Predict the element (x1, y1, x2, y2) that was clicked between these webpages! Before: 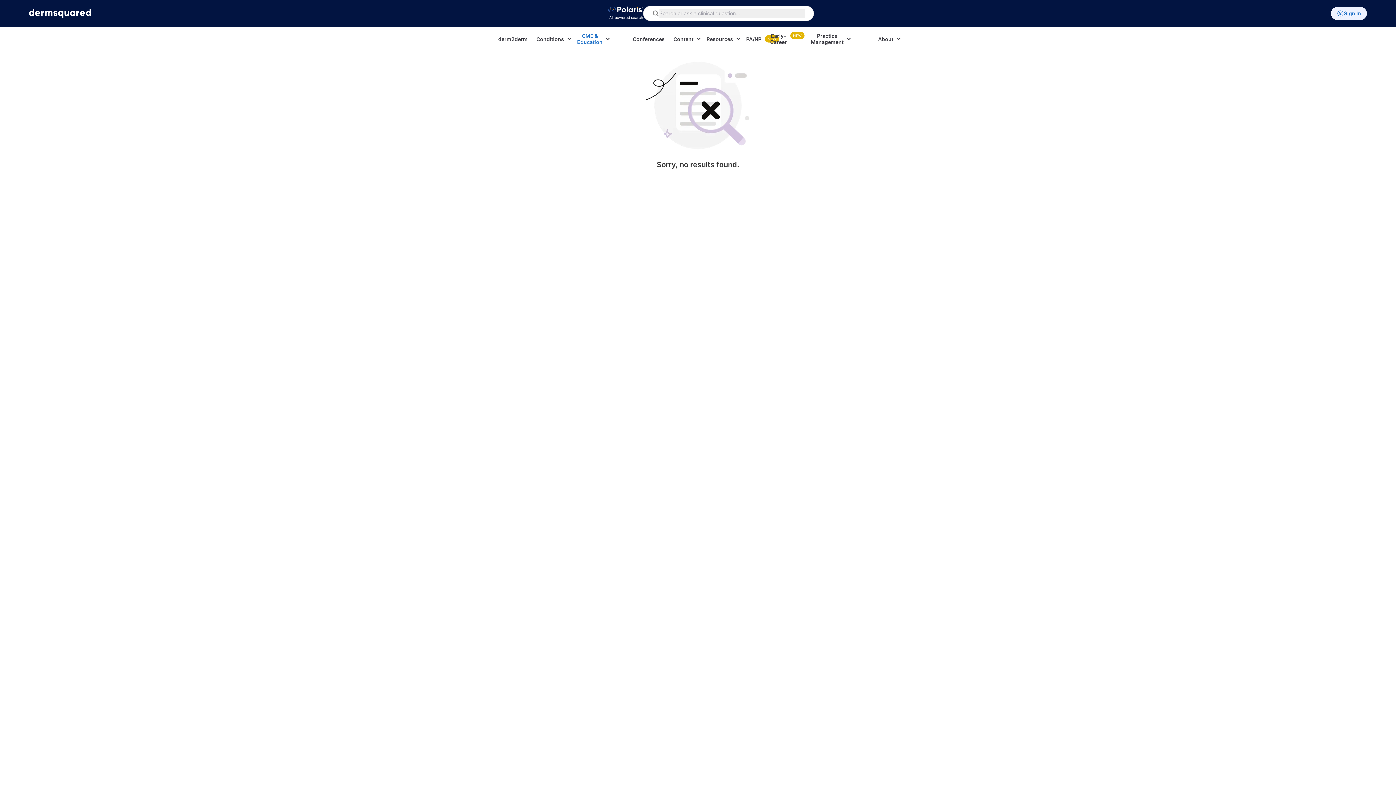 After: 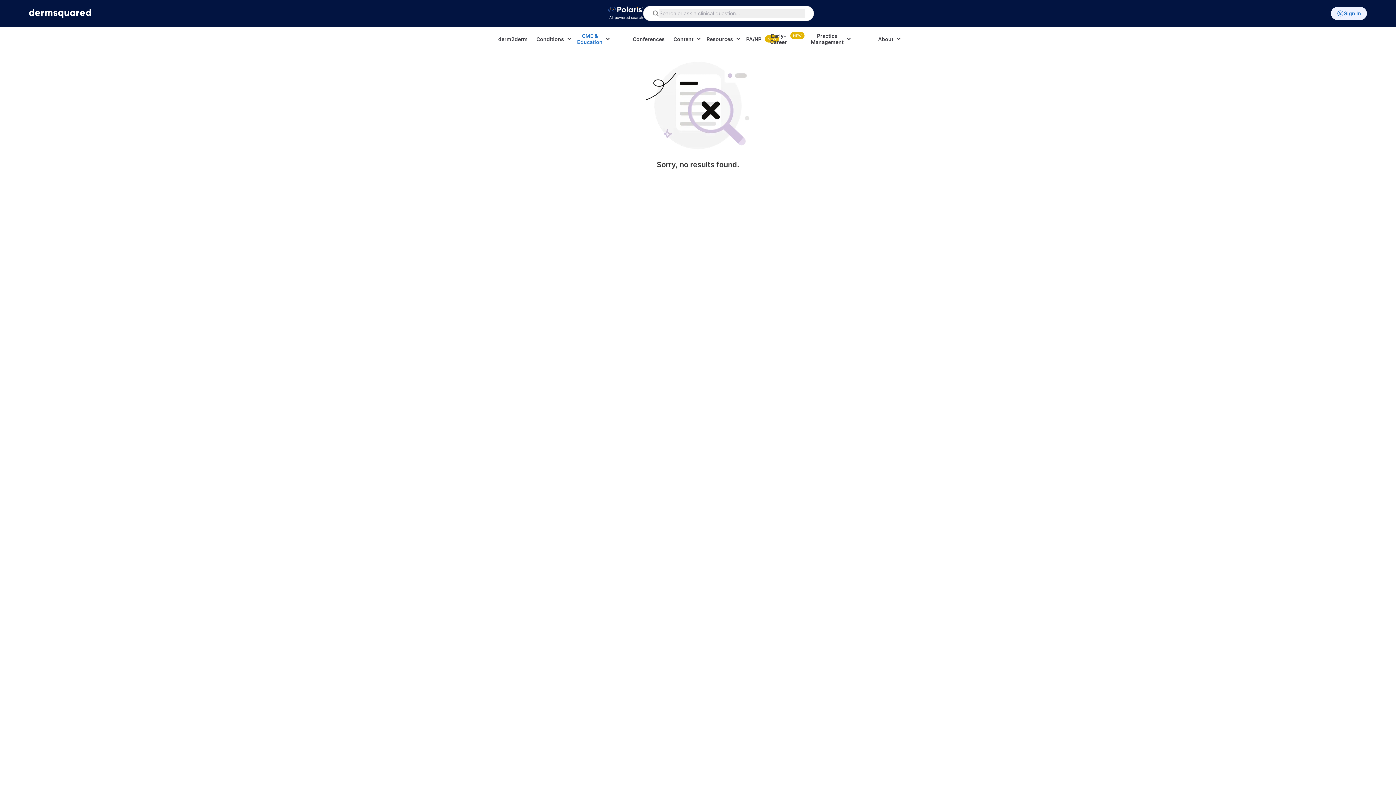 Action: label: Conditions bbox: (532, 30, 568, 47)